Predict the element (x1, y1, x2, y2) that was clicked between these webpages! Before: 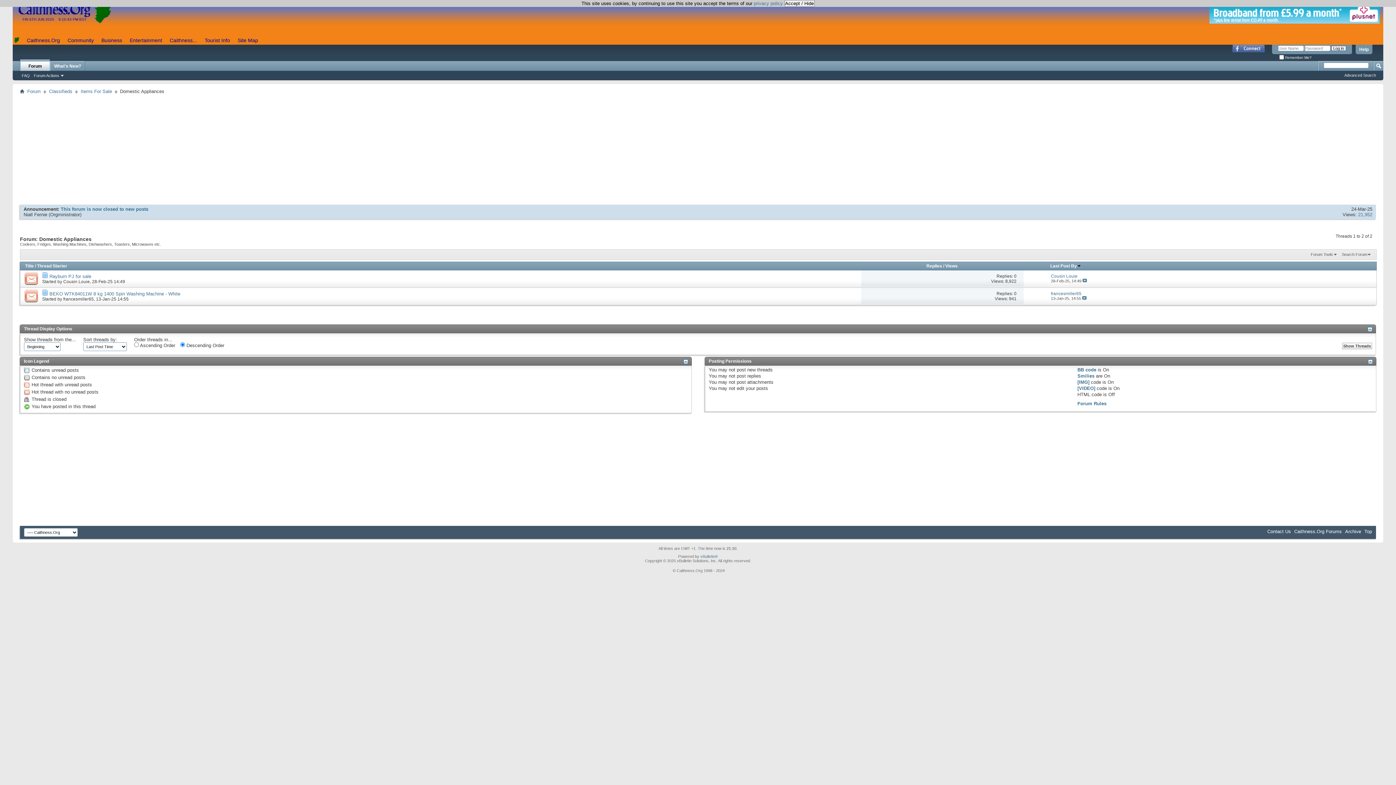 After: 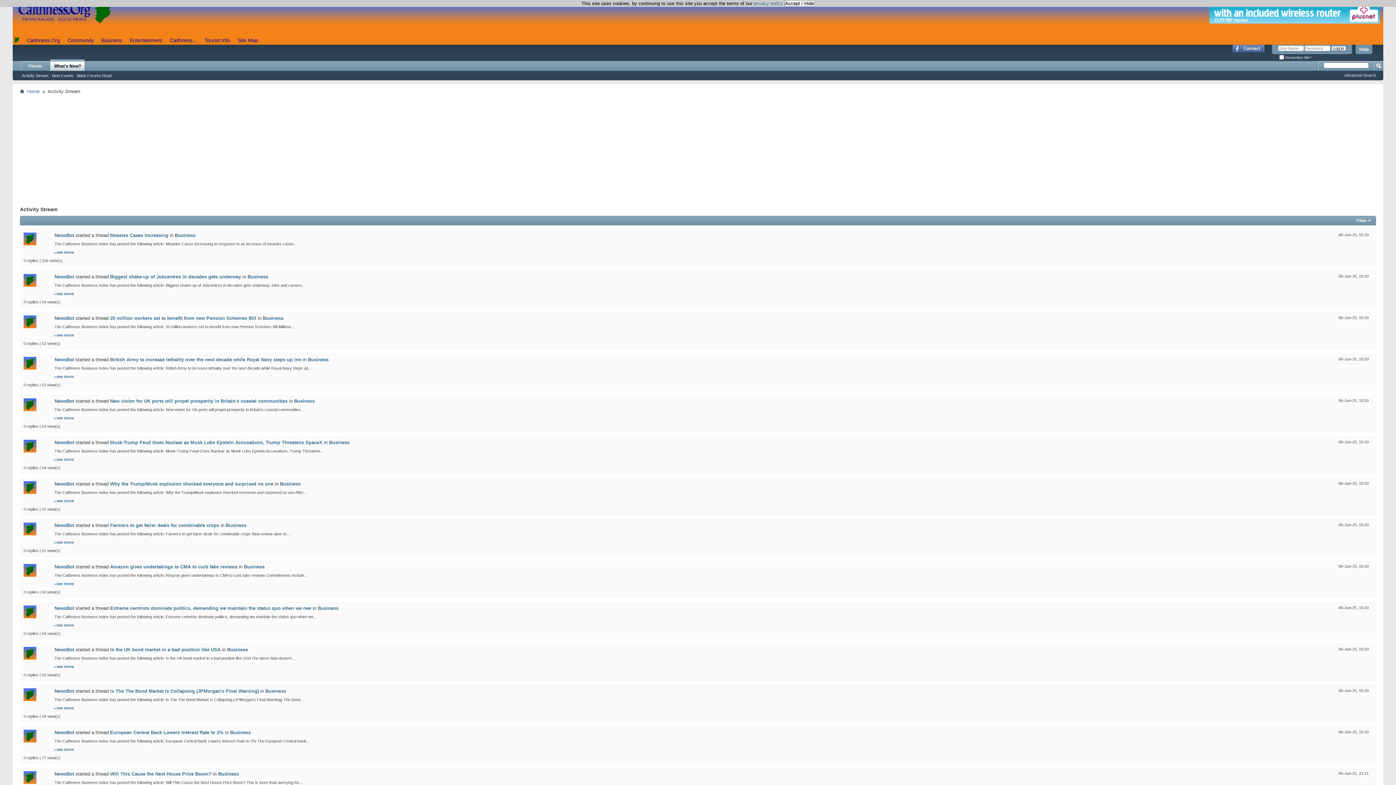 Action: label: What's New? bbox: (50, 61, 84, 70)